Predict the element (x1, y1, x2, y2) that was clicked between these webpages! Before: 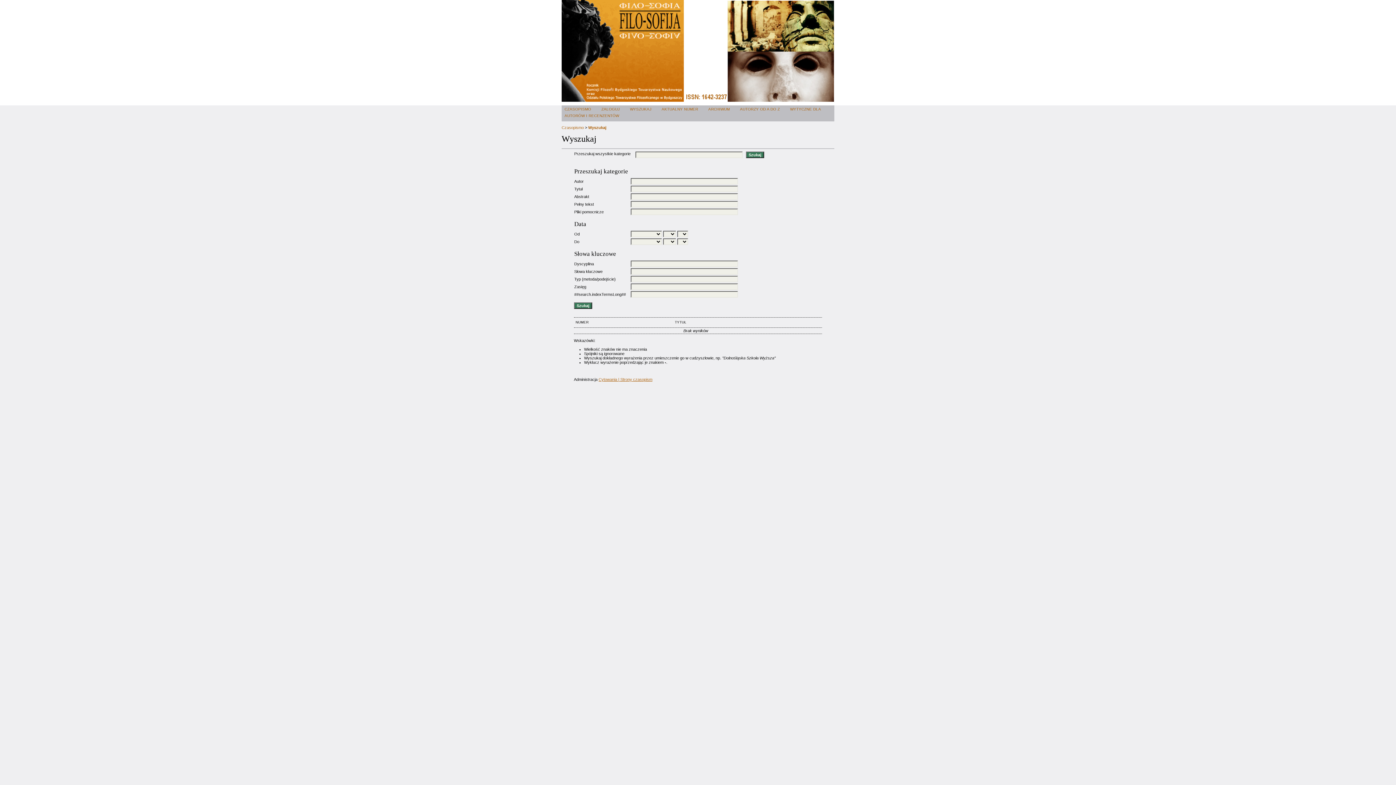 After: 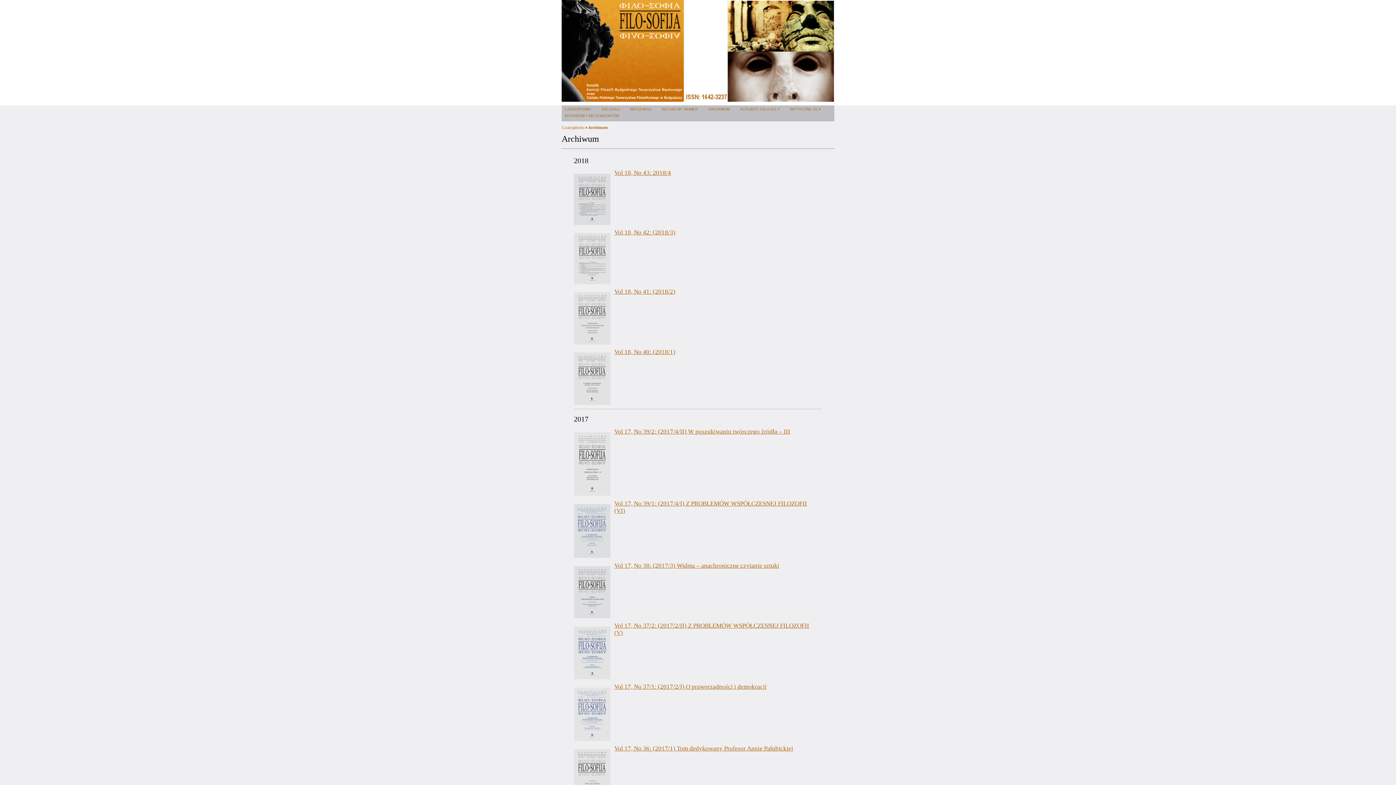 Action: bbox: (708, 107, 729, 111) label: ARCHIWUM